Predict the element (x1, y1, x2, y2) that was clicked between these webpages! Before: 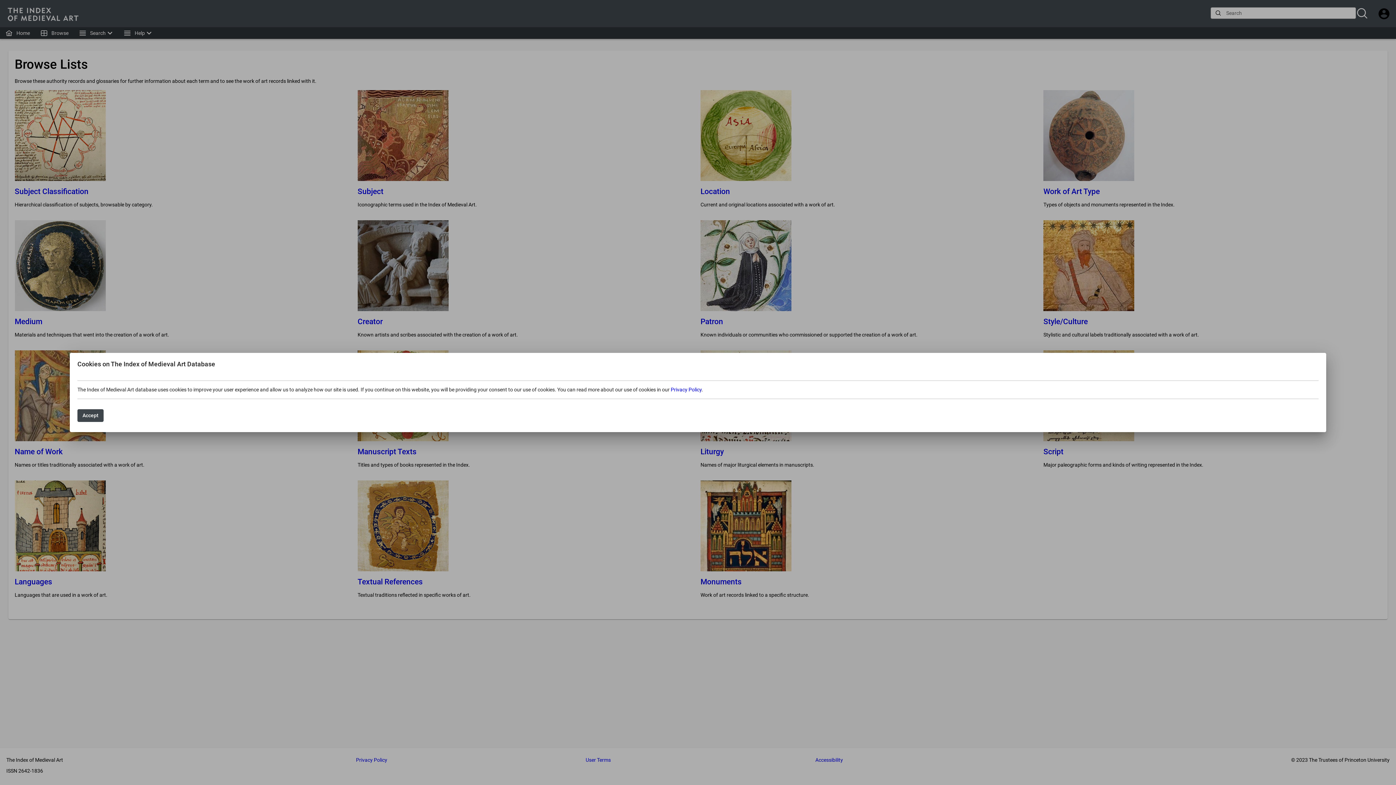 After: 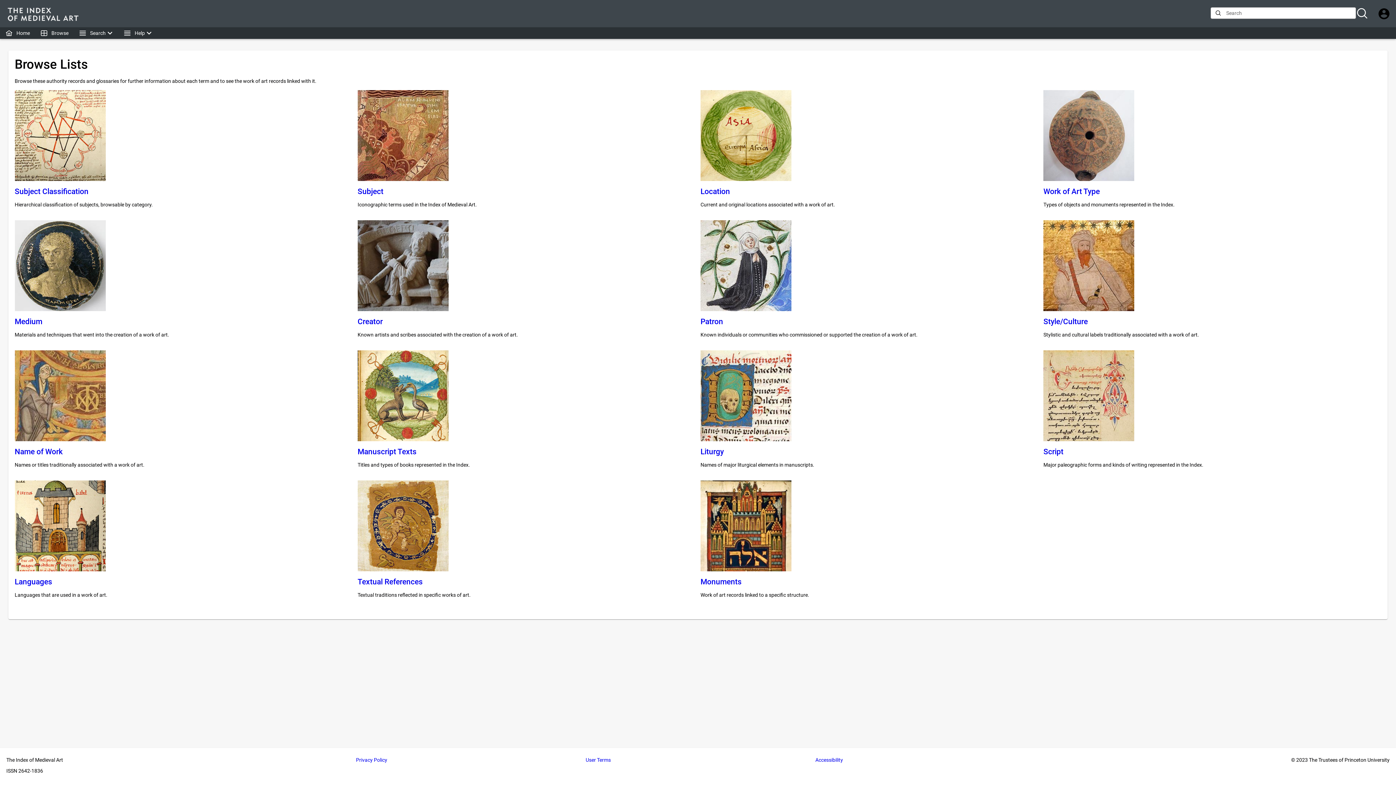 Action: bbox: (77, 409, 103, 422) label: Accept